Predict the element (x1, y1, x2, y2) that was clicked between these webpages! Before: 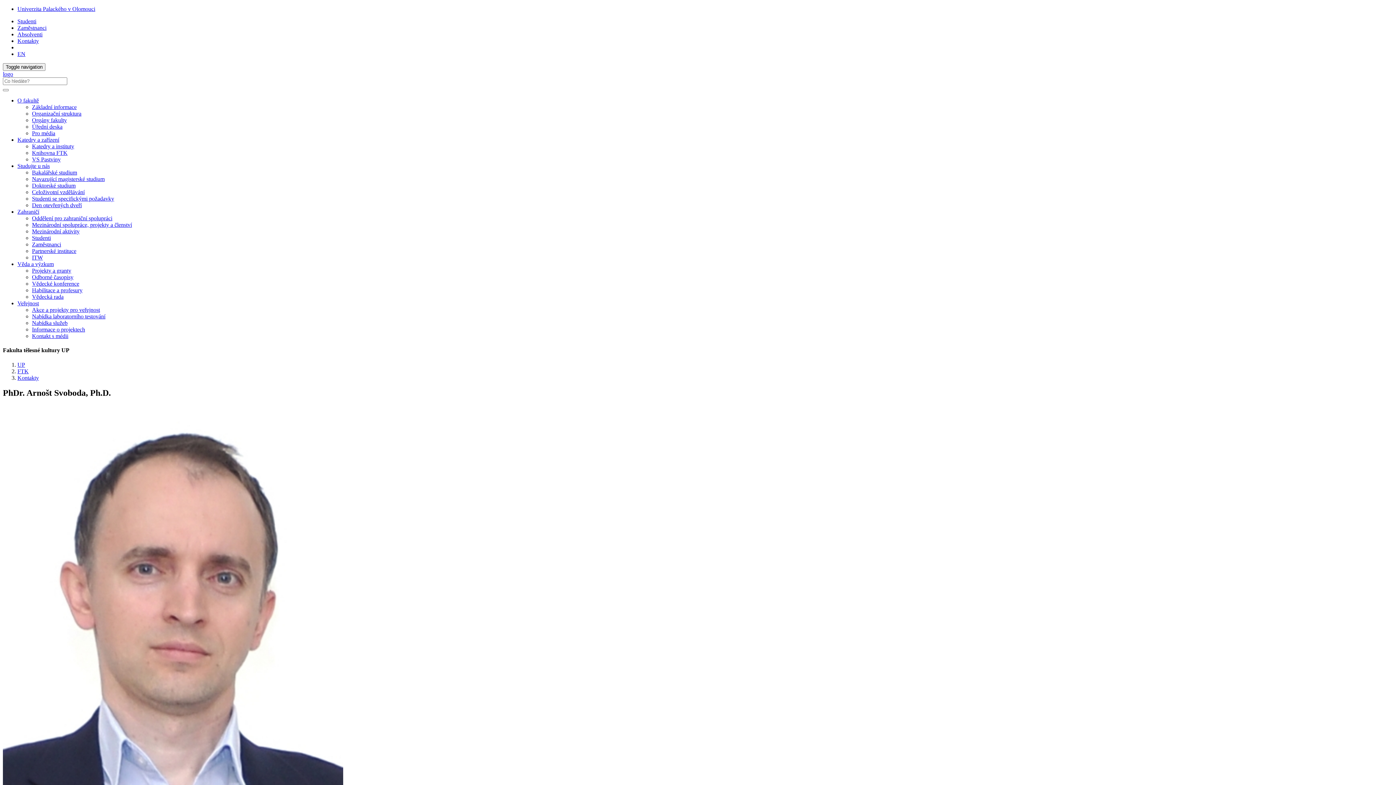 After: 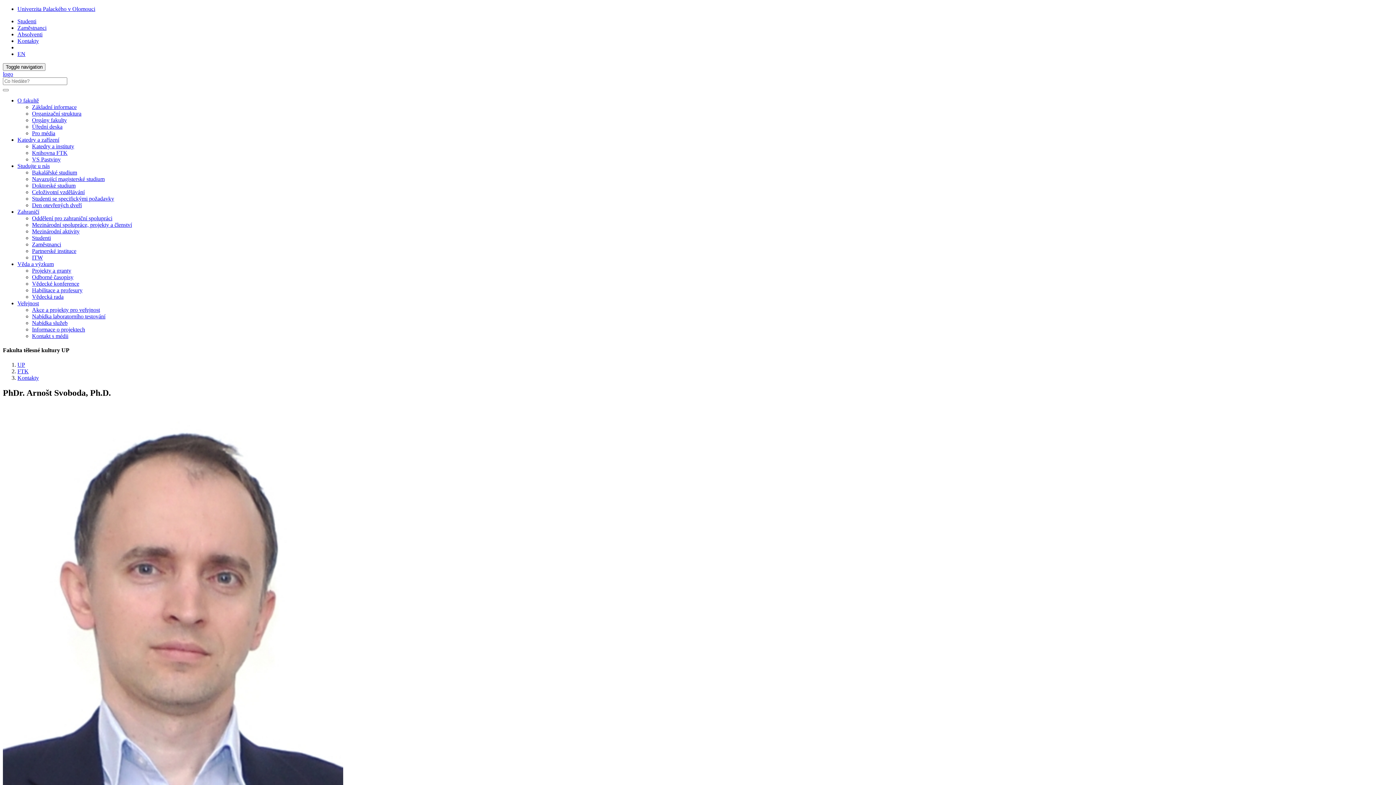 Action: label: Veřejnost bbox: (17, 300, 38, 306)